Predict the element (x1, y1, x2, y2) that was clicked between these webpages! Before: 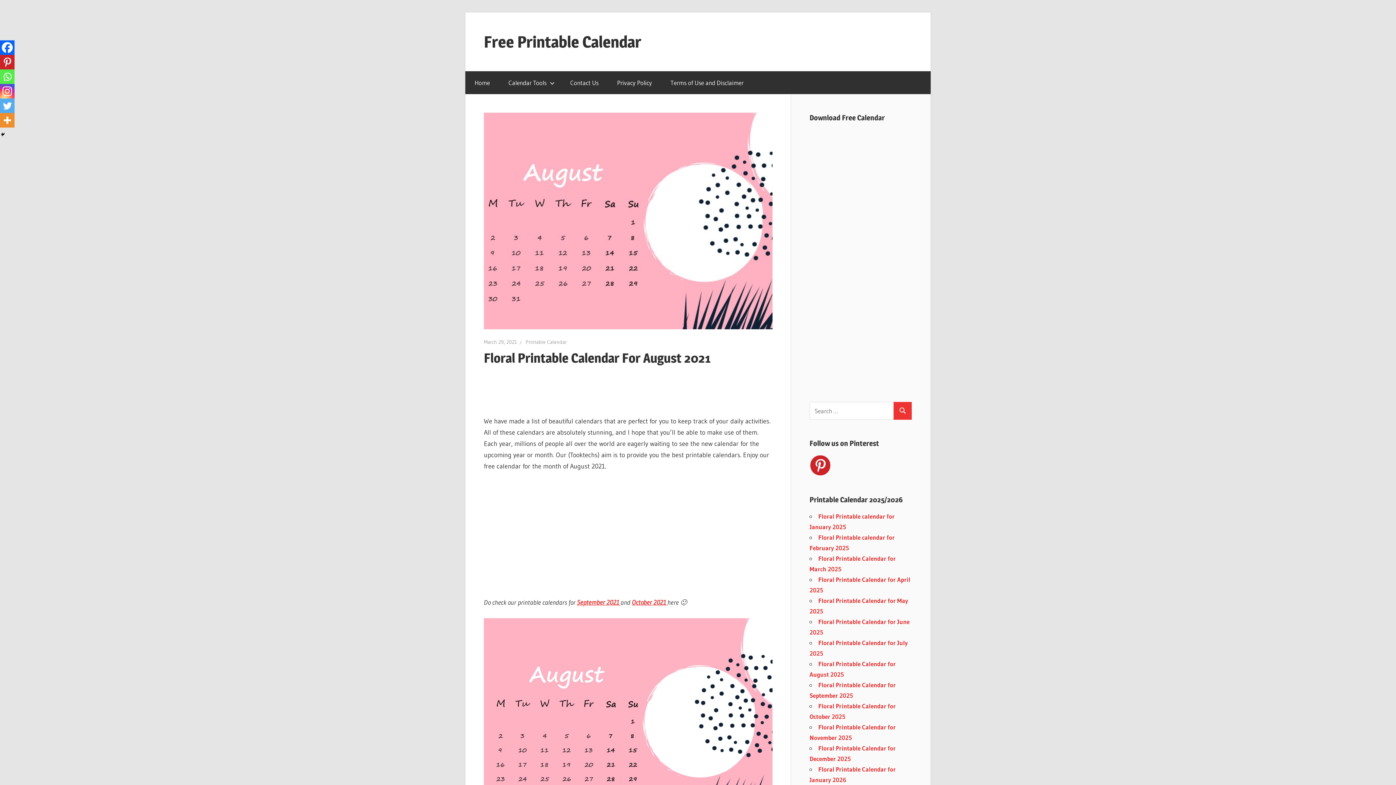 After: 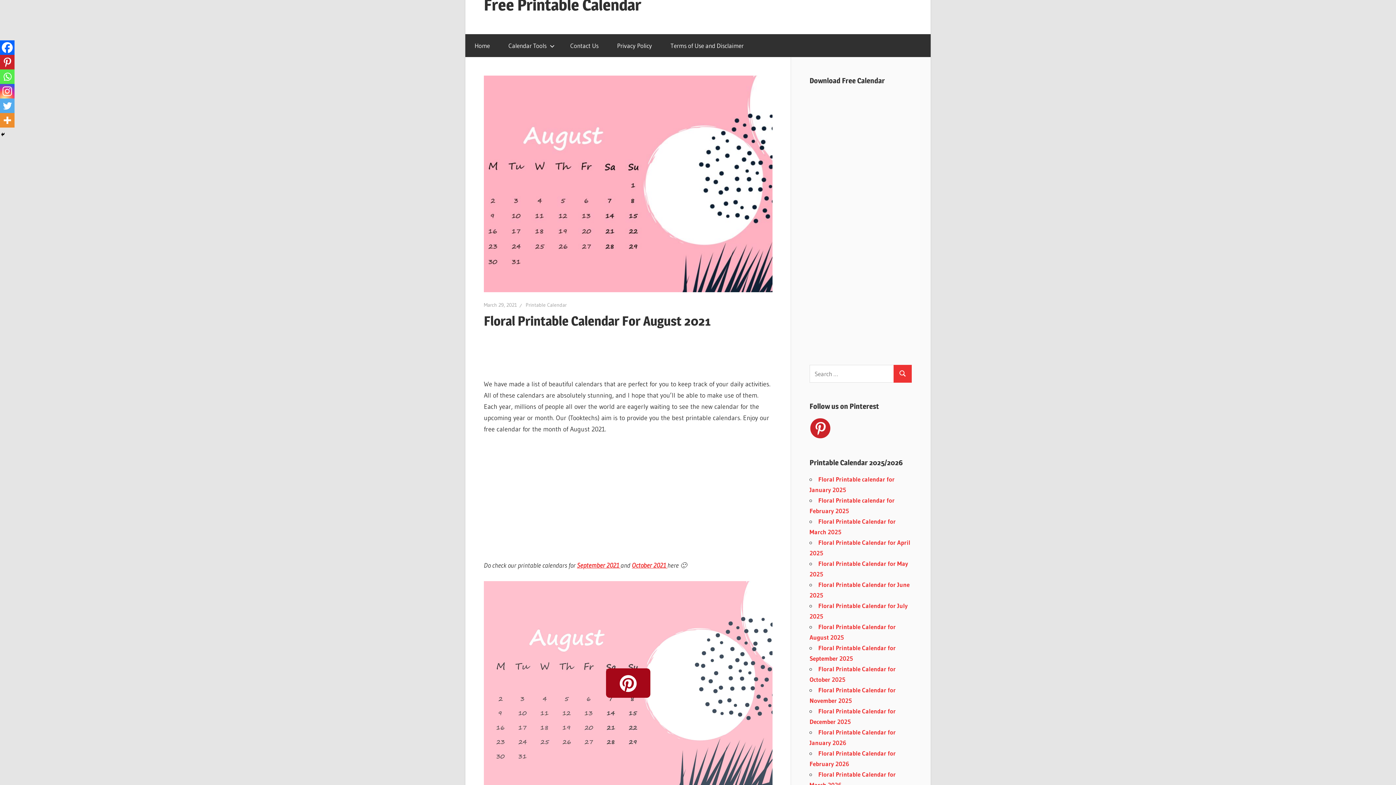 Action: bbox: (484, 618, 772, 822)